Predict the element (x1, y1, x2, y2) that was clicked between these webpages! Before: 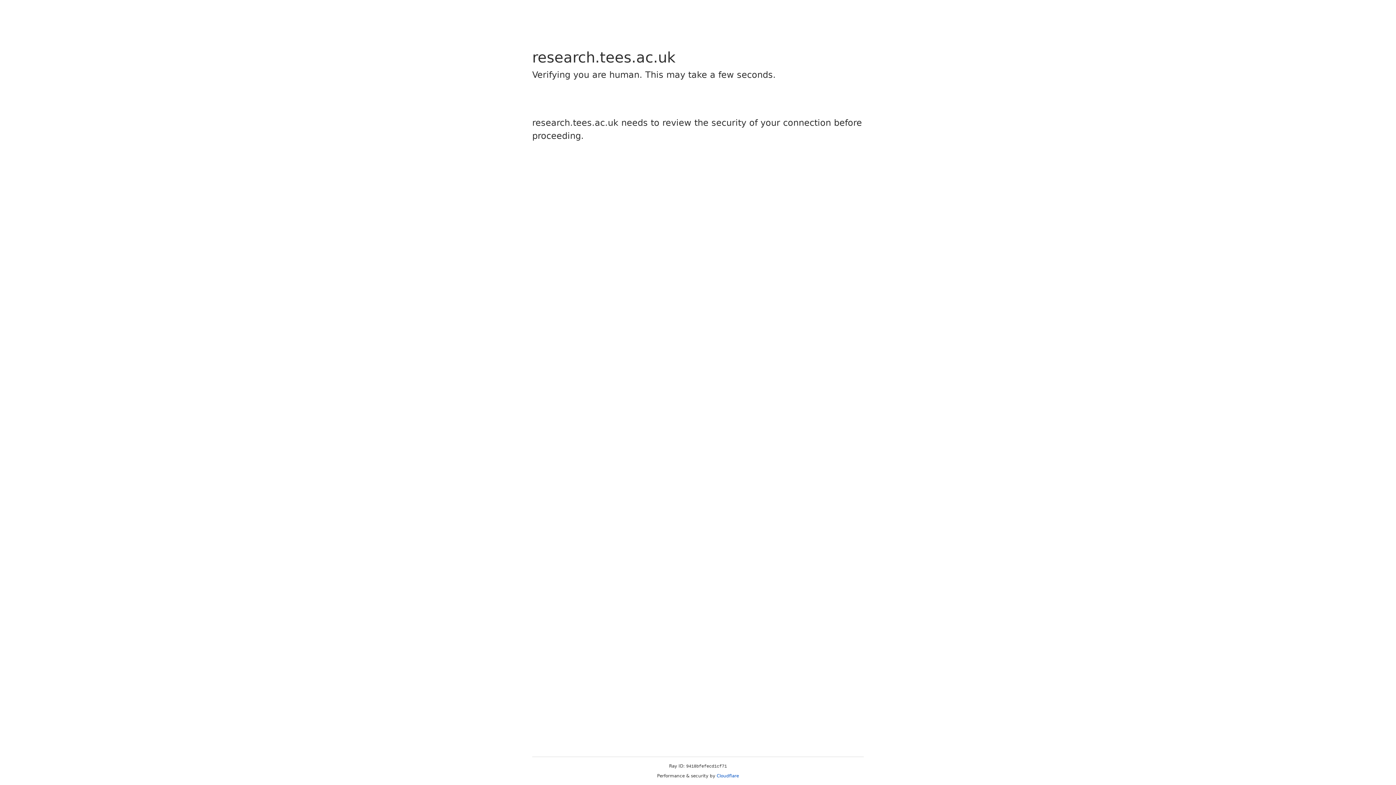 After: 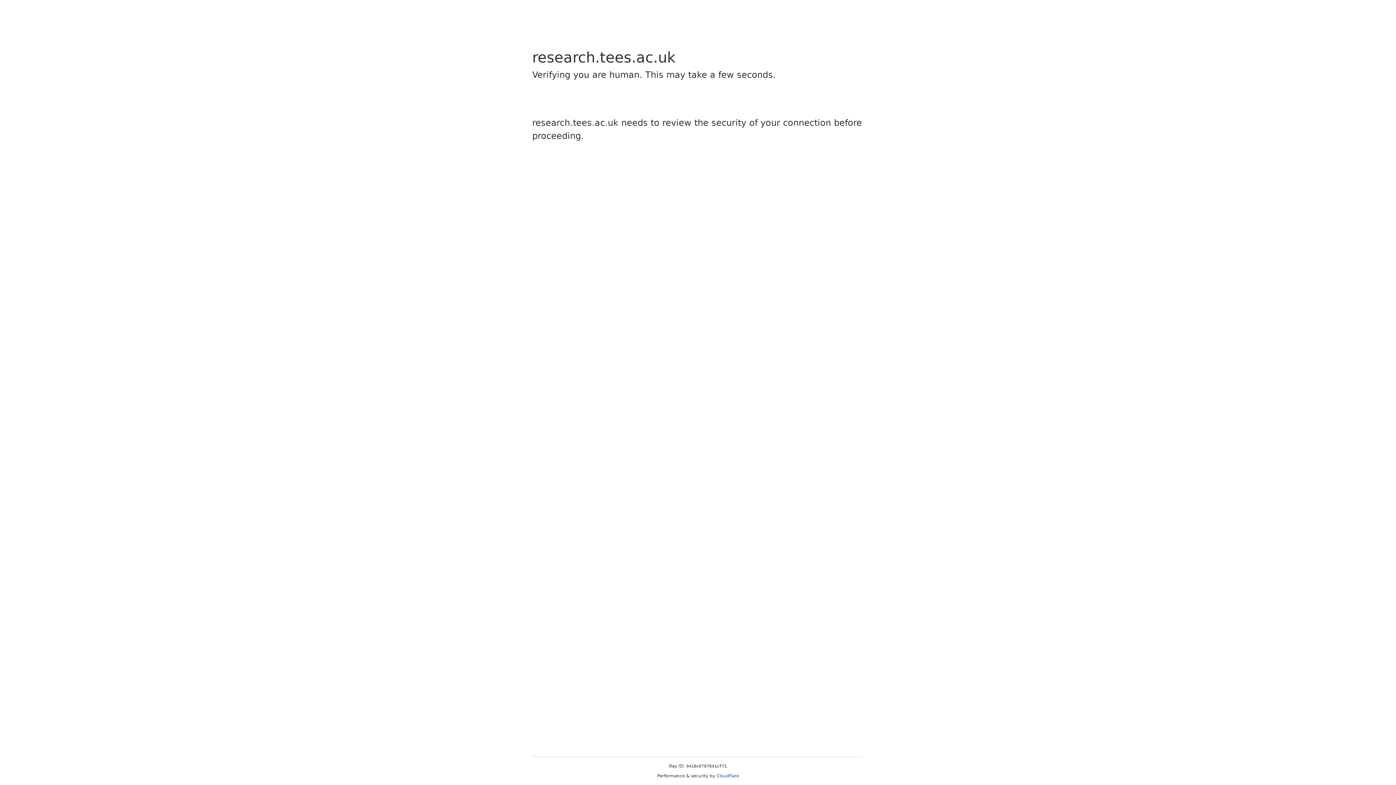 Action: label: Cloudflare bbox: (716, 773, 739, 778)